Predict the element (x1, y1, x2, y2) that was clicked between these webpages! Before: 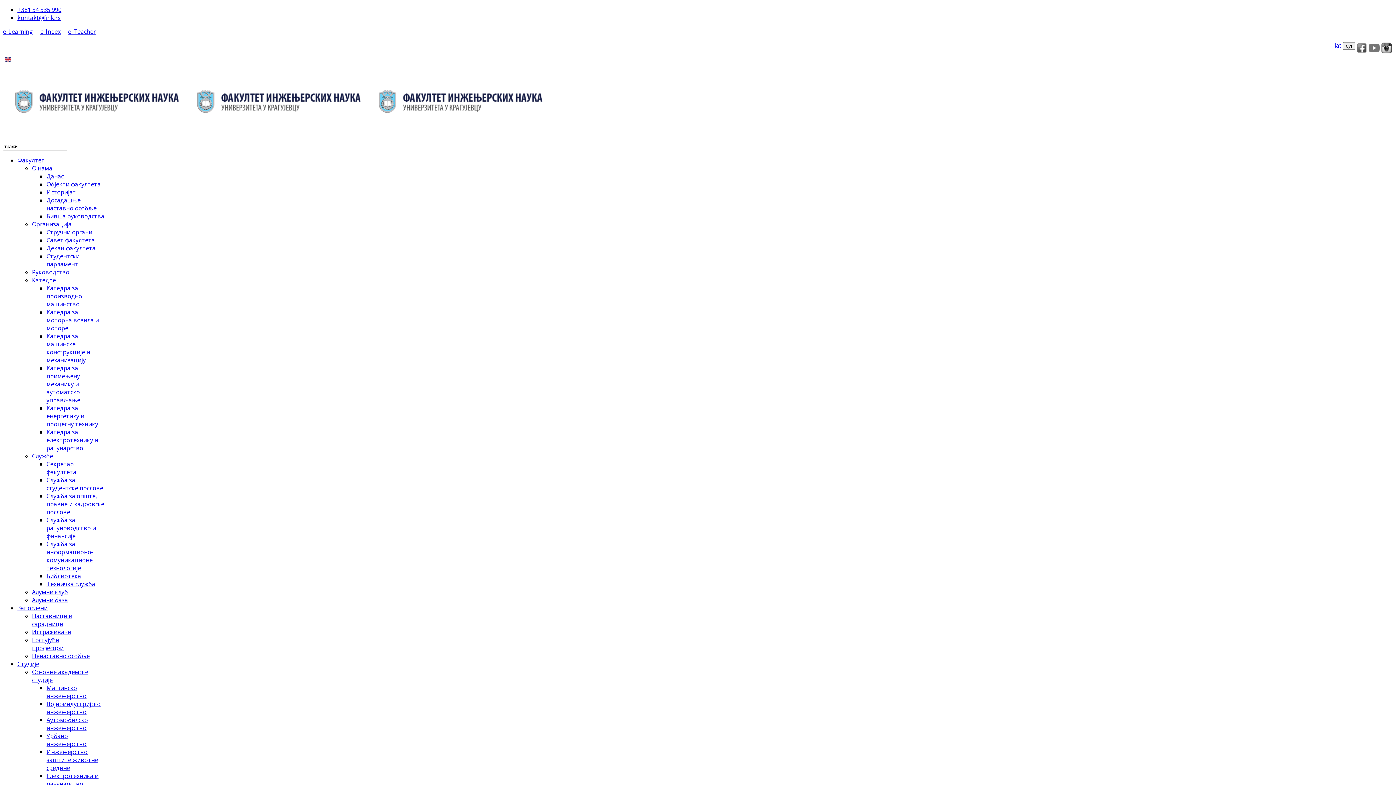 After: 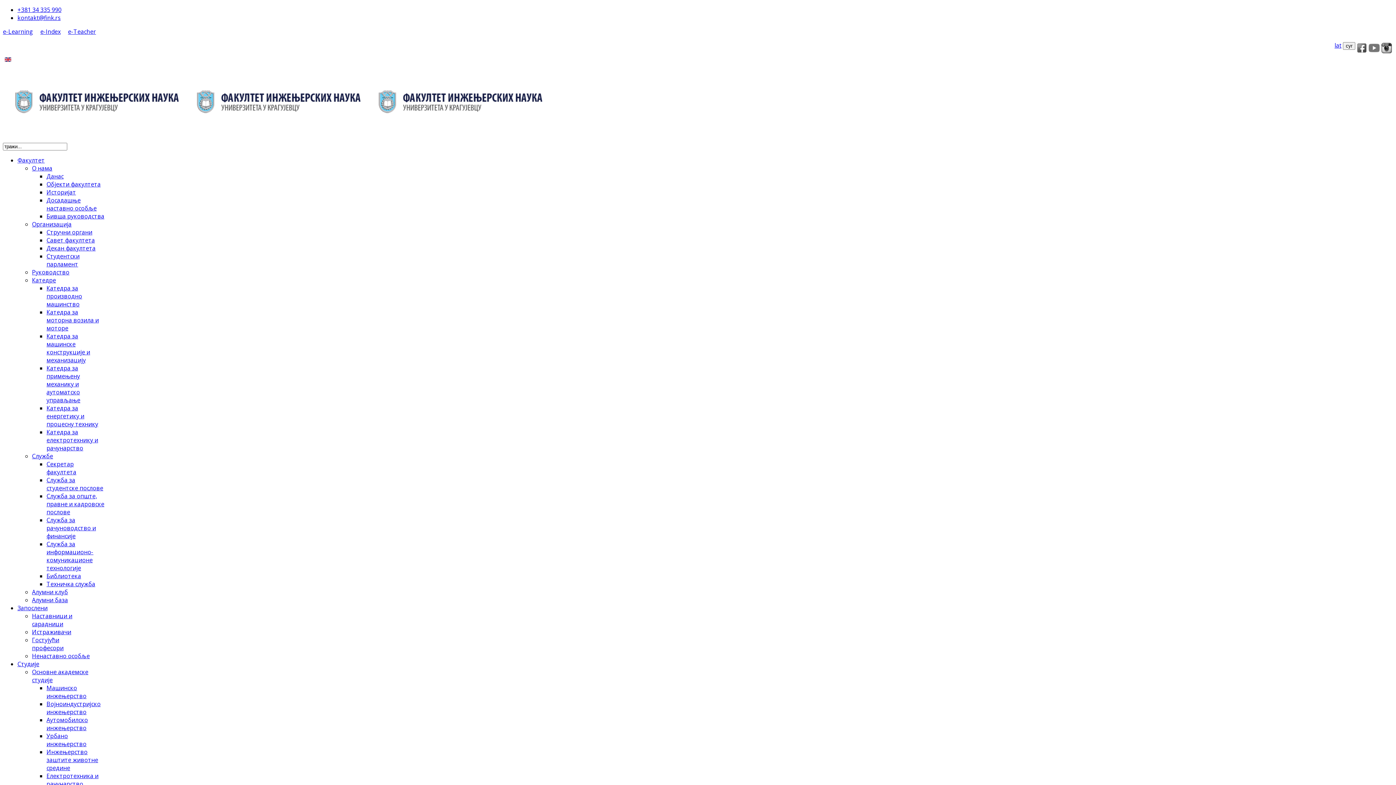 Action: bbox: (1343, 42, 1355, 49) label: cyr